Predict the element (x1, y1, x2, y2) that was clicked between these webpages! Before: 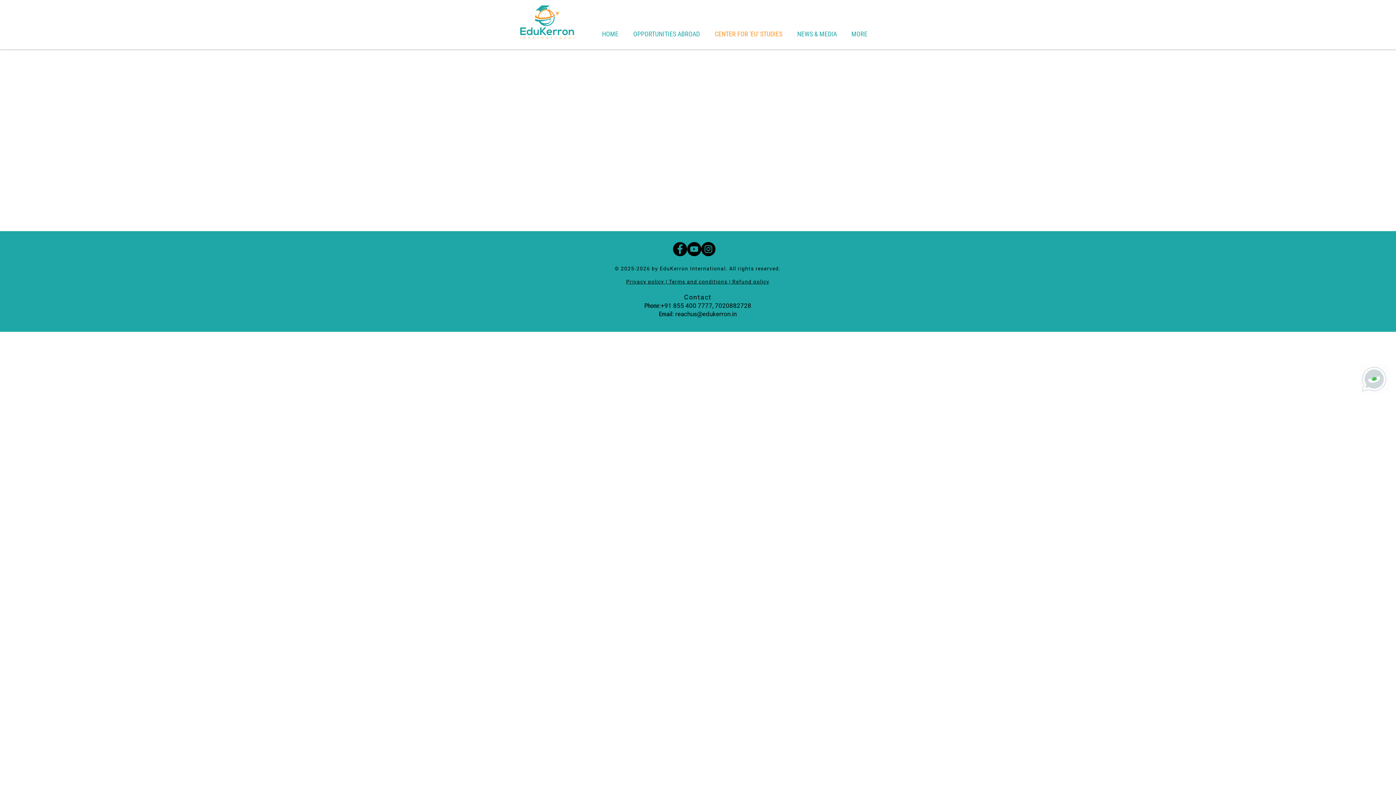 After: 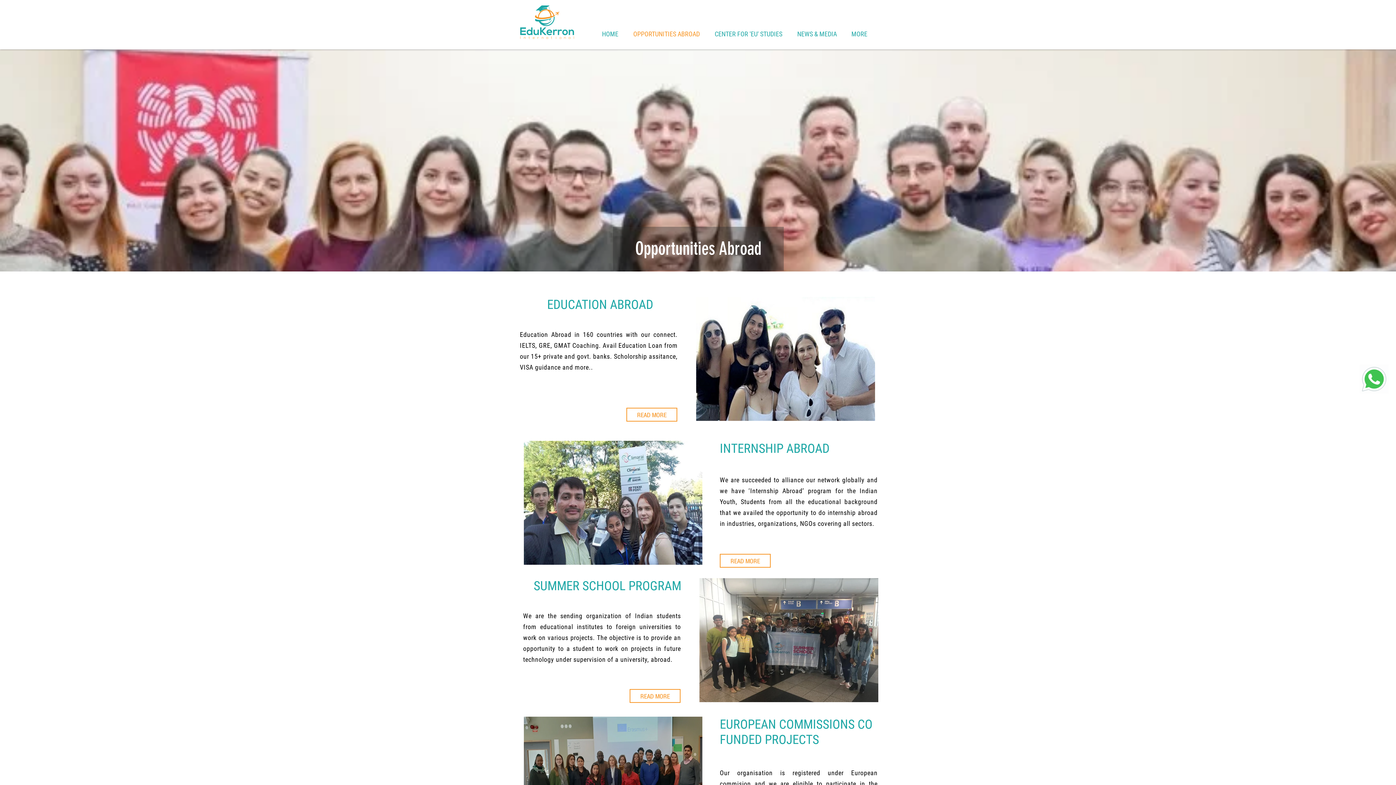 Action: label: OPPORTUNITIES ABROAD bbox: (628, 29, 709, 38)